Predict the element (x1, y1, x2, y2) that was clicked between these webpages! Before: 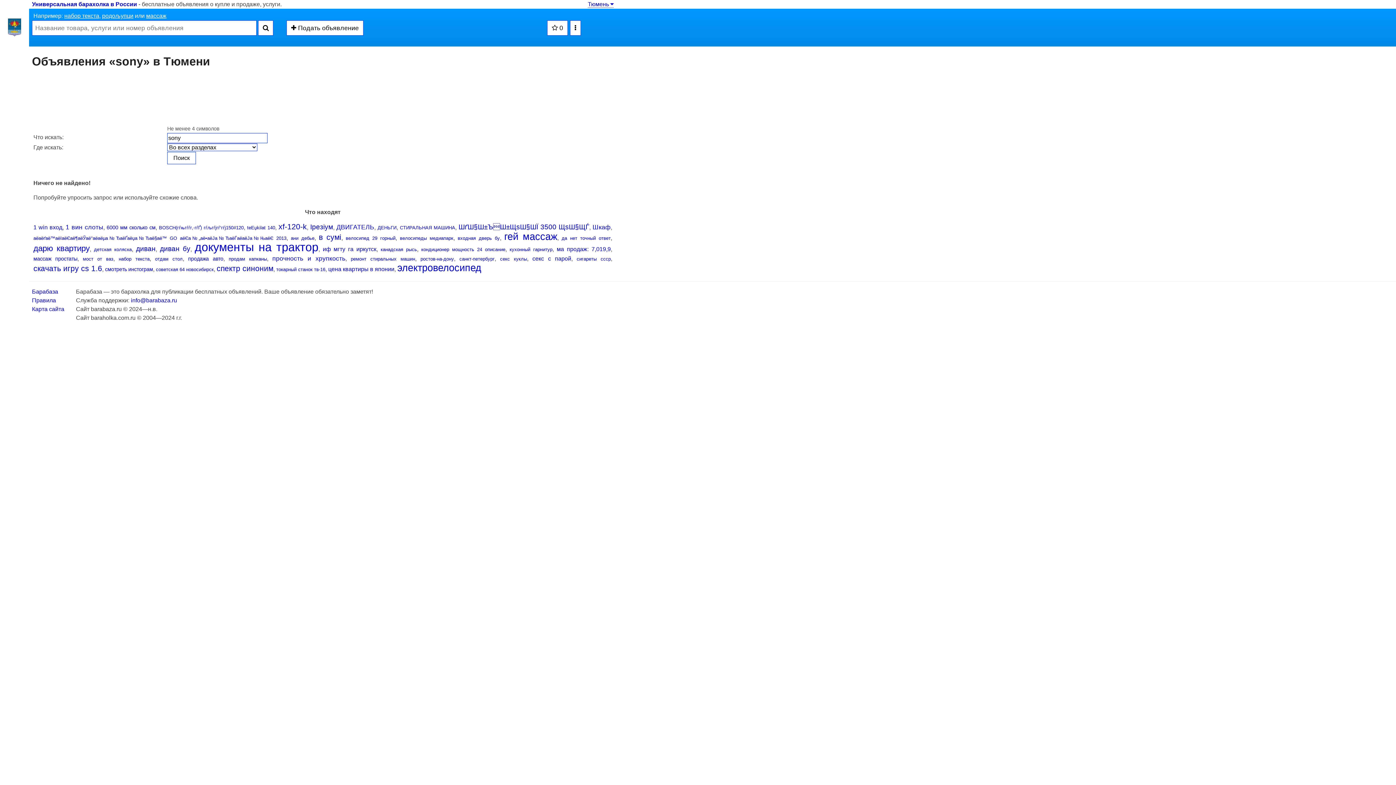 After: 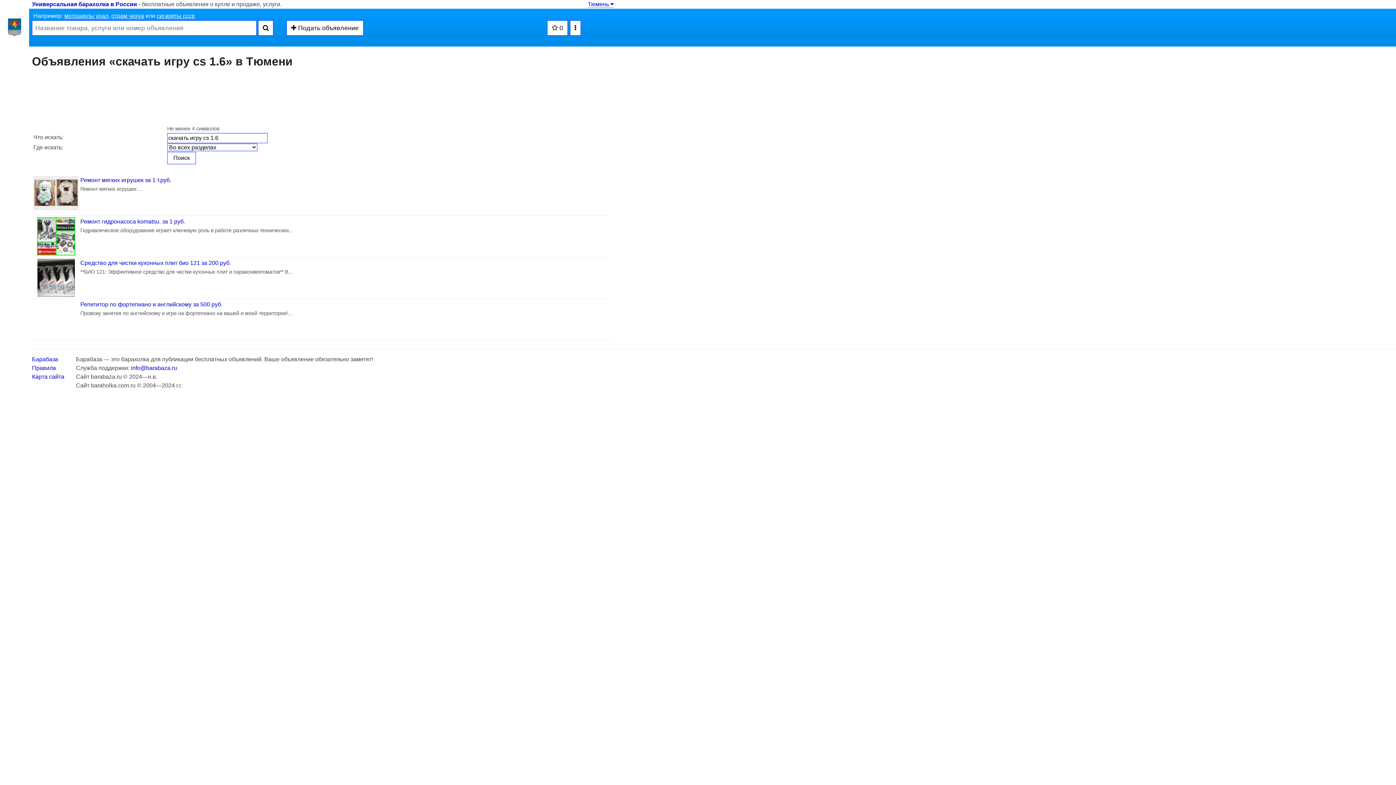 Action: bbox: (33, 264, 102, 272) label: скачать игру cs 1.6